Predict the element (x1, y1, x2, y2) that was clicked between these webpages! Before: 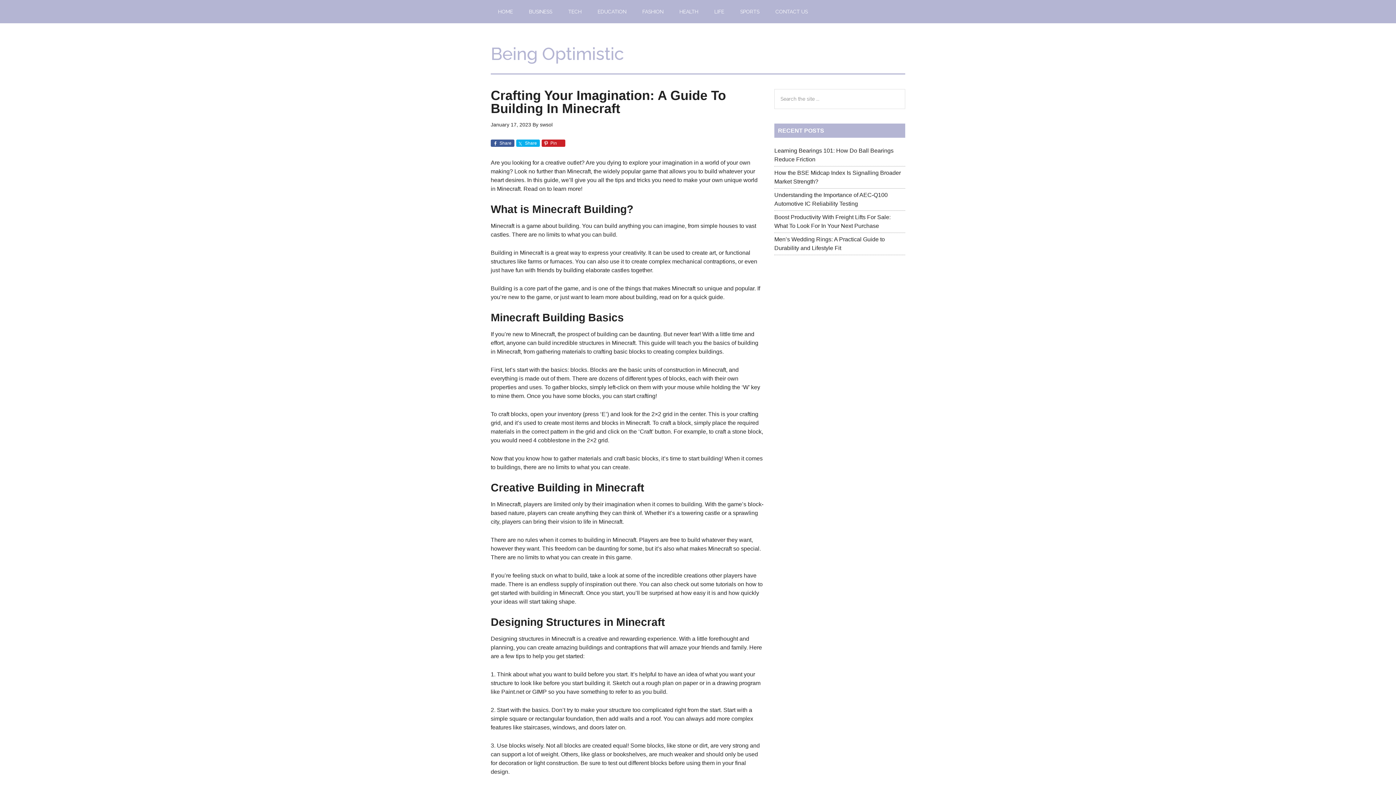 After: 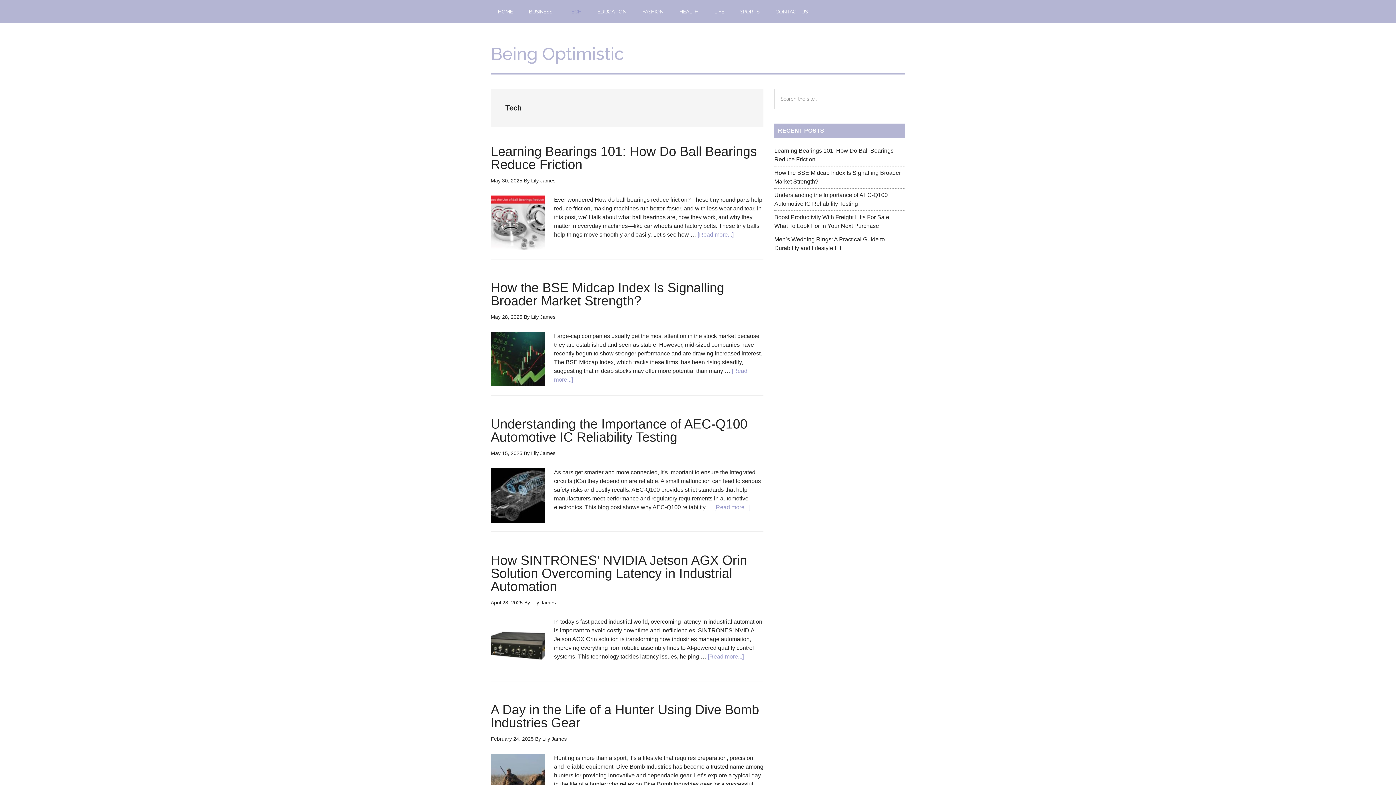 Action: bbox: (561, 0, 589, 23) label: TECH